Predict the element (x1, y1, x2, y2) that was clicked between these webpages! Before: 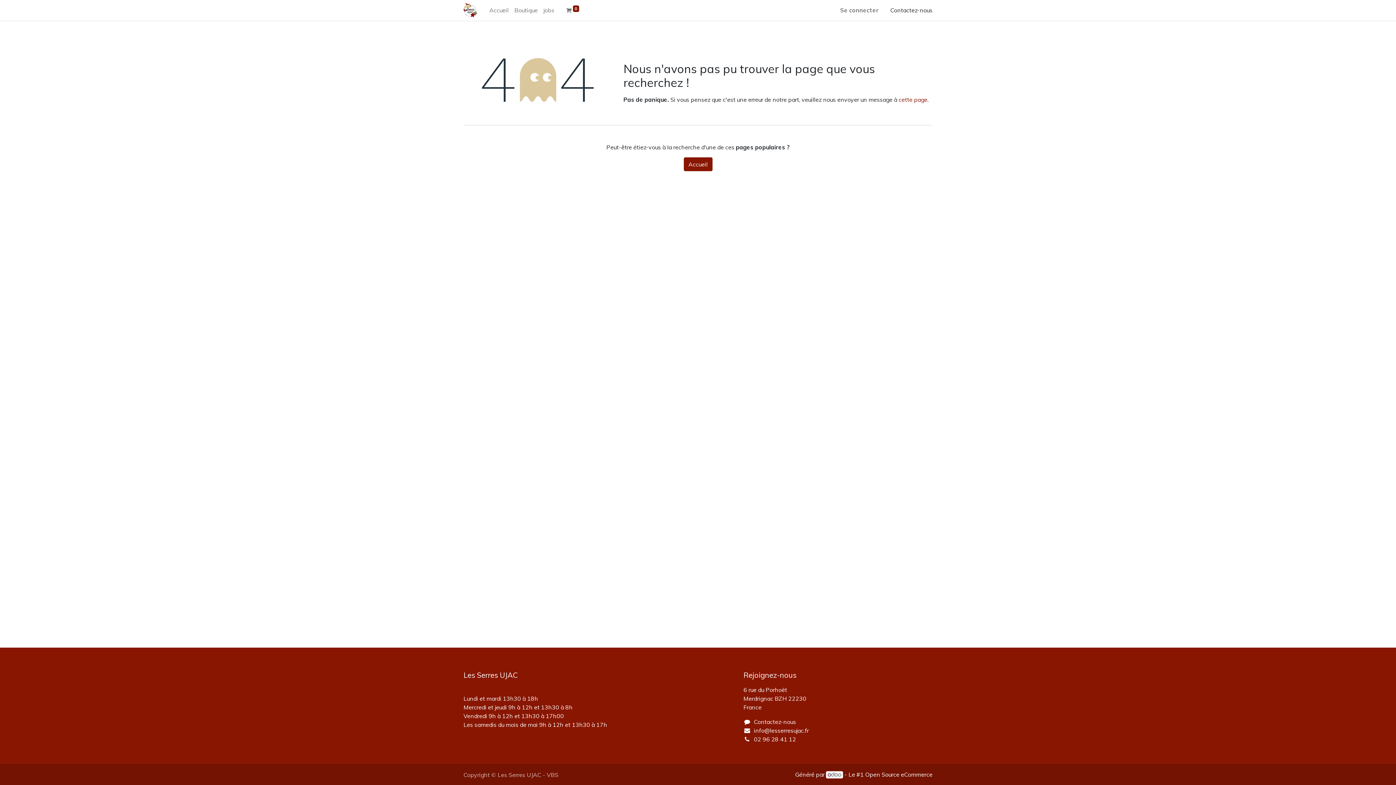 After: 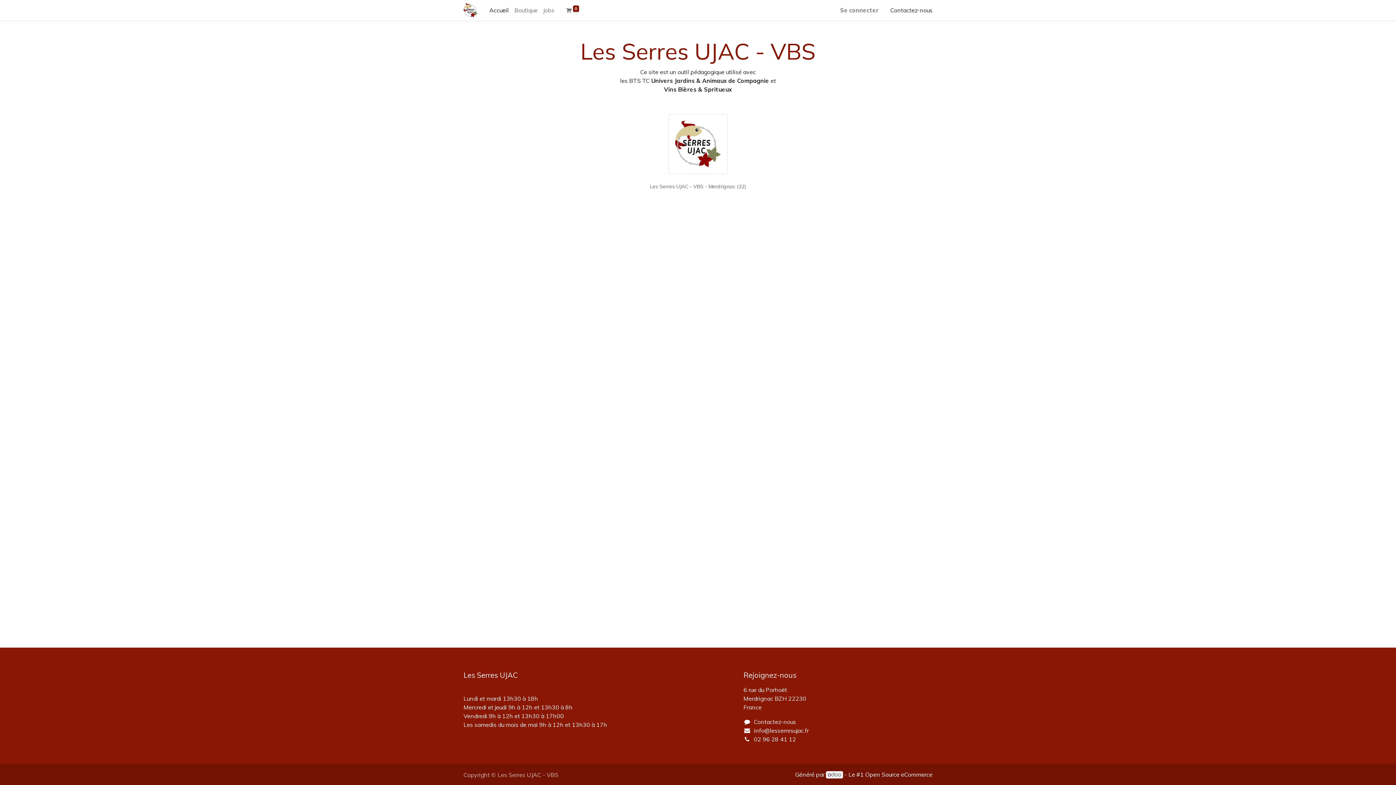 Action: bbox: (463, 2, 477, 17)